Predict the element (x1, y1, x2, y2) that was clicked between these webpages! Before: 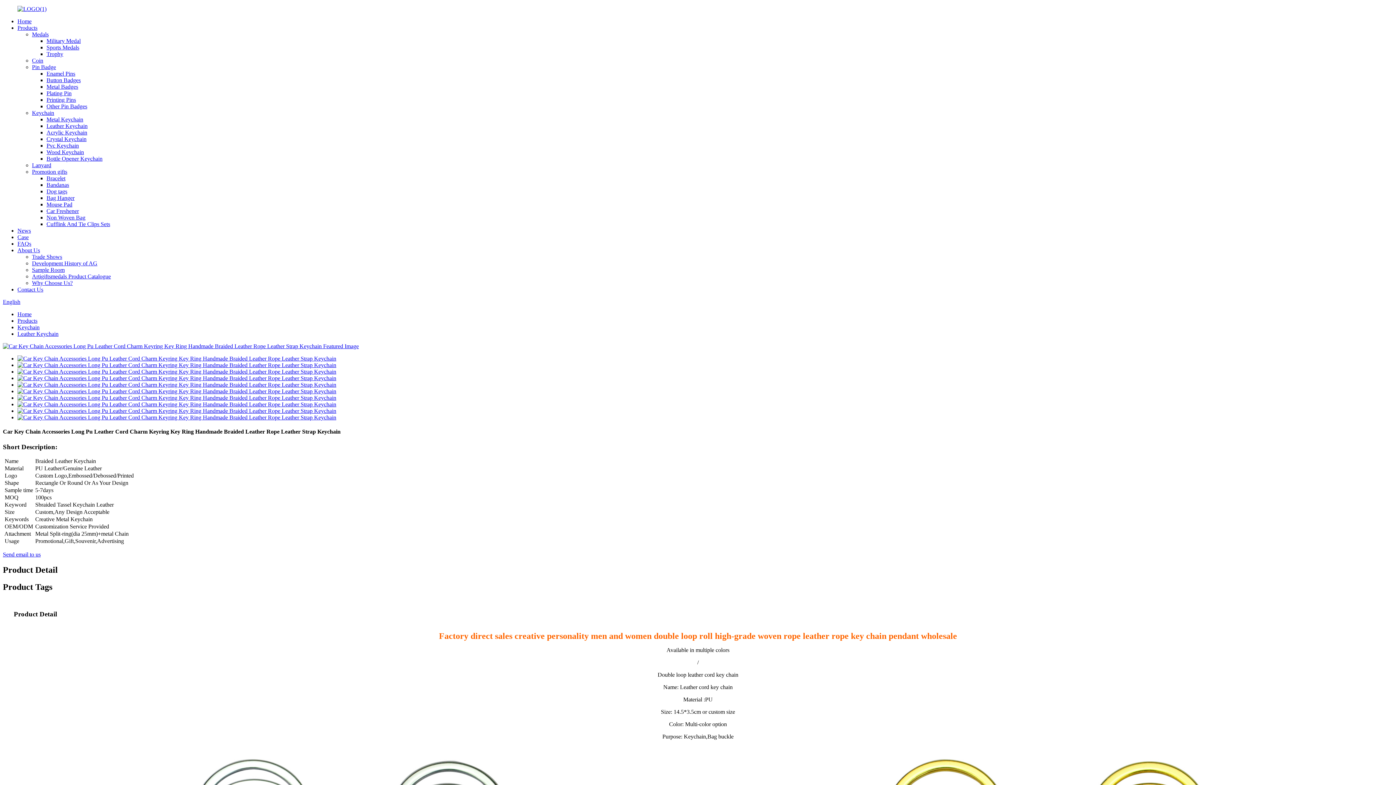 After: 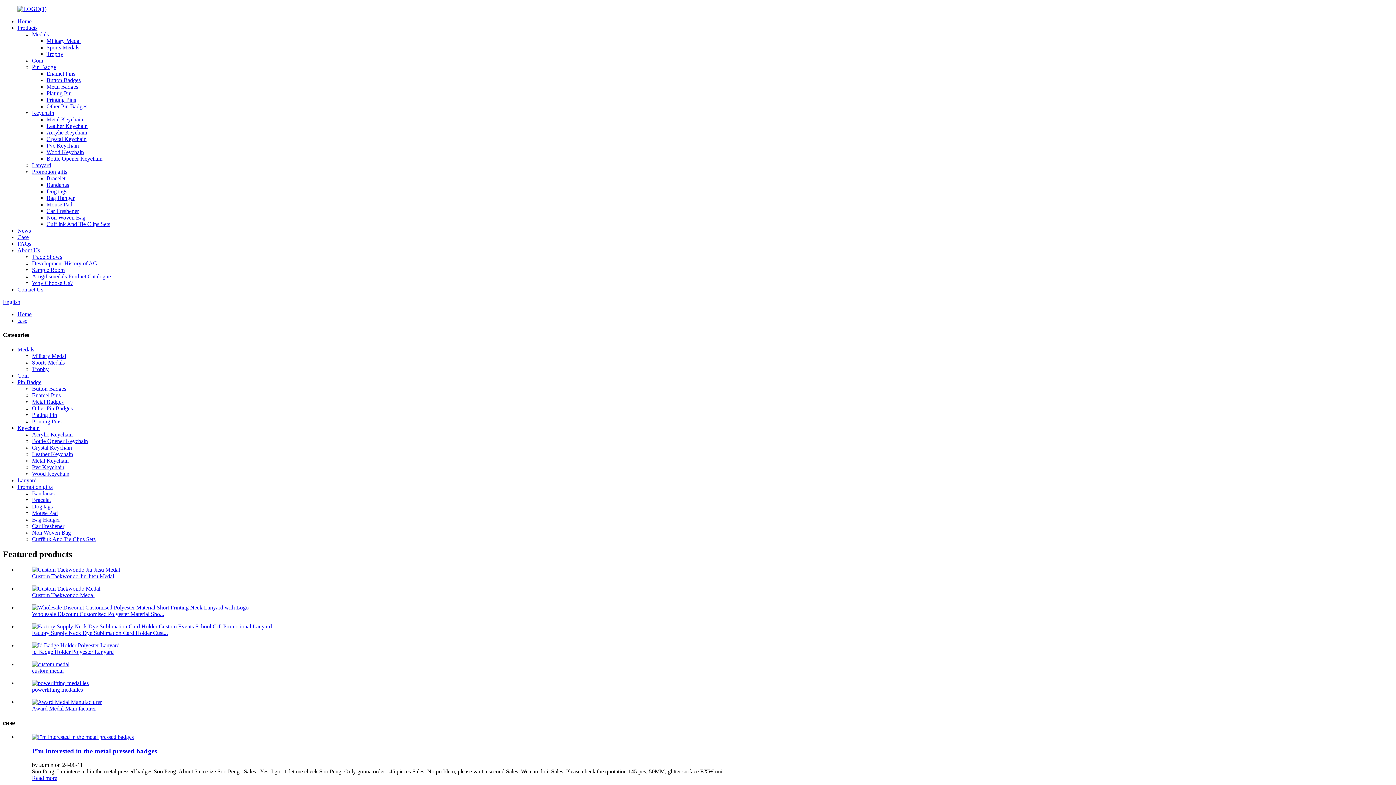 Action: label: Case bbox: (17, 234, 28, 240)